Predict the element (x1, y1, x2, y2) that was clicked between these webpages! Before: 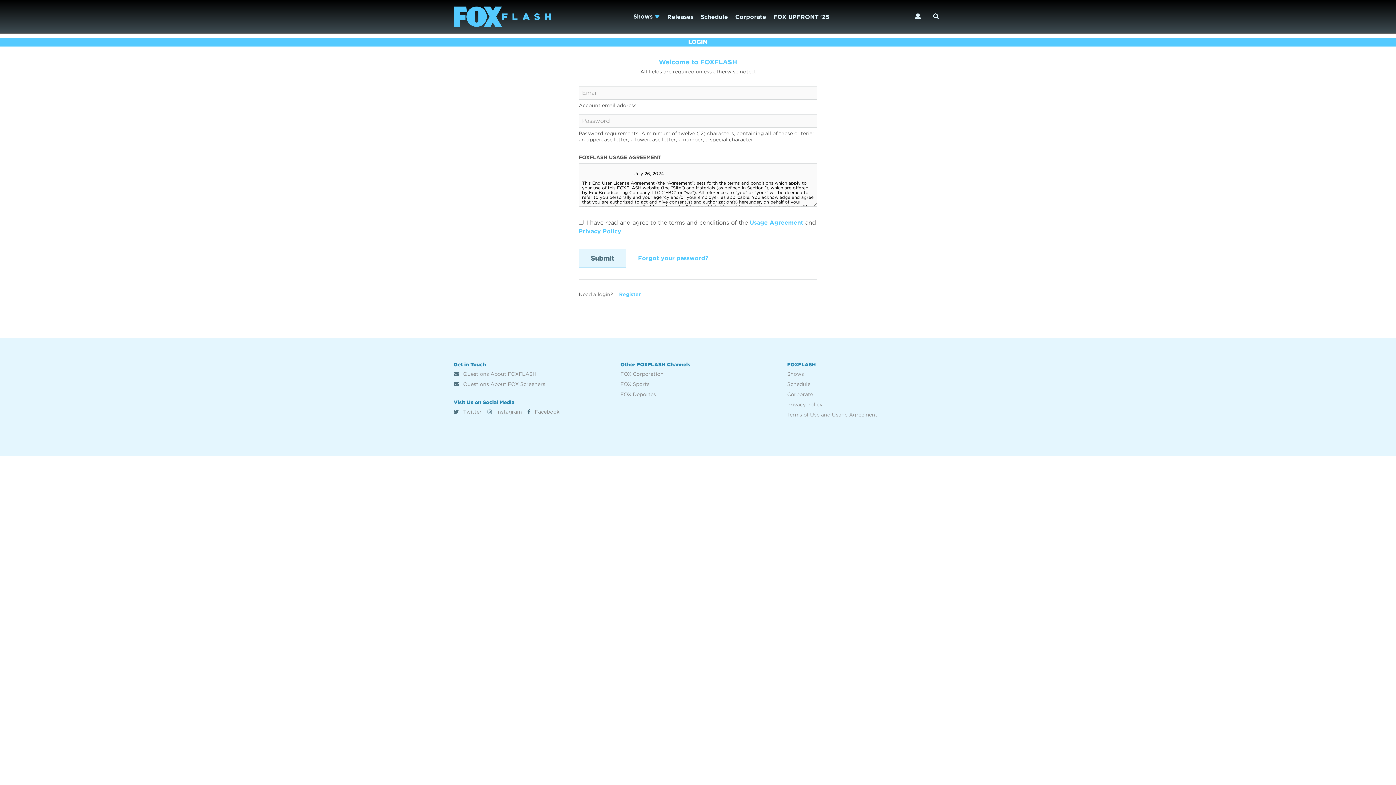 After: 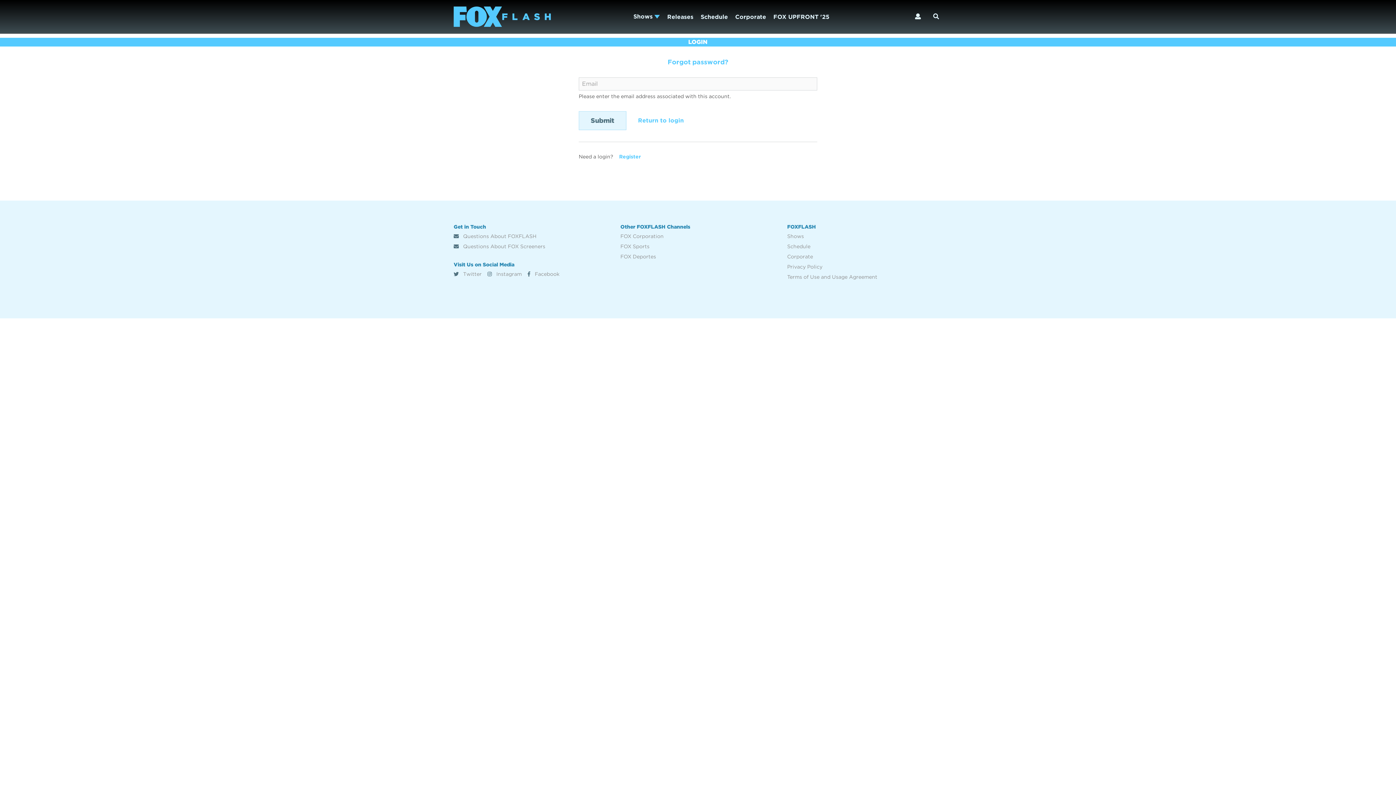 Action: bbox: (638, 254, 708, 261) label: Forgot your password?